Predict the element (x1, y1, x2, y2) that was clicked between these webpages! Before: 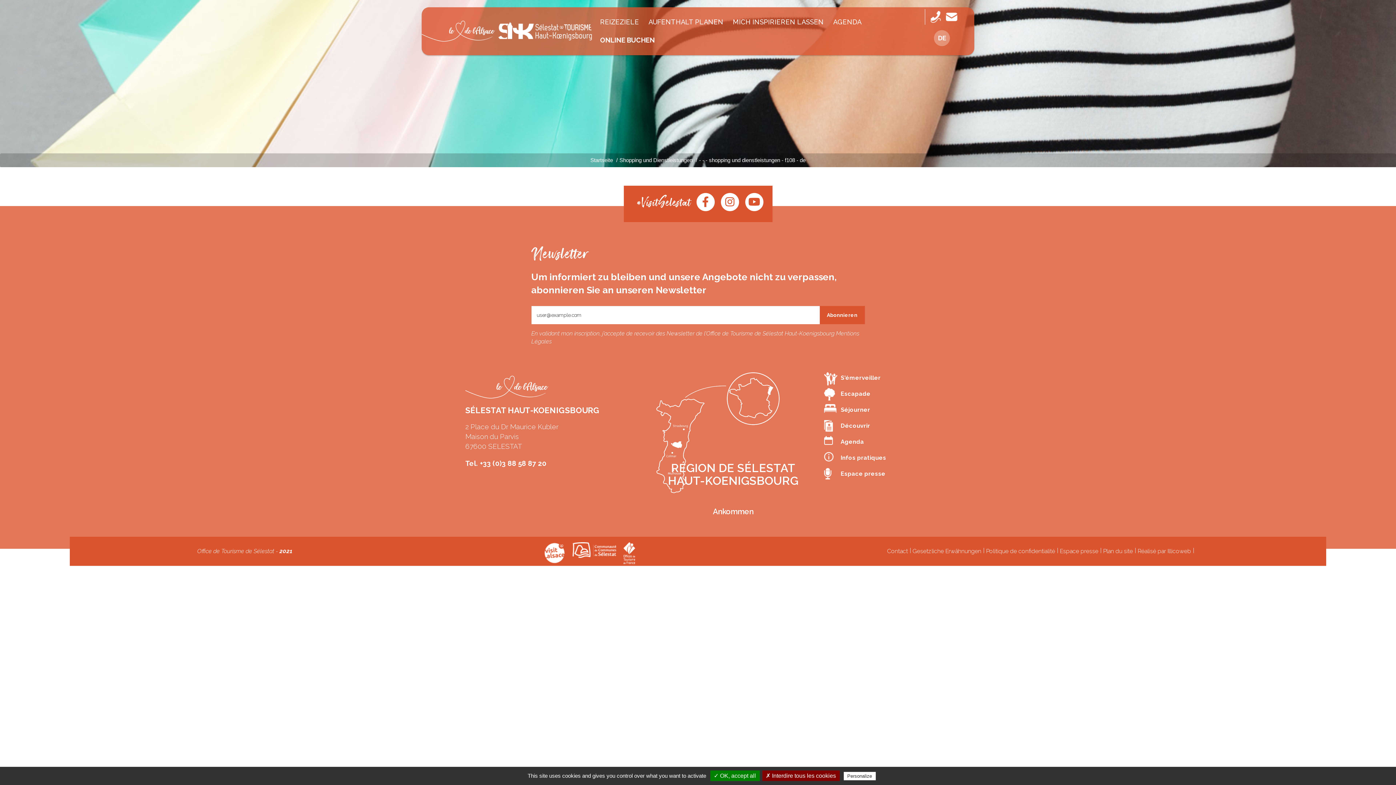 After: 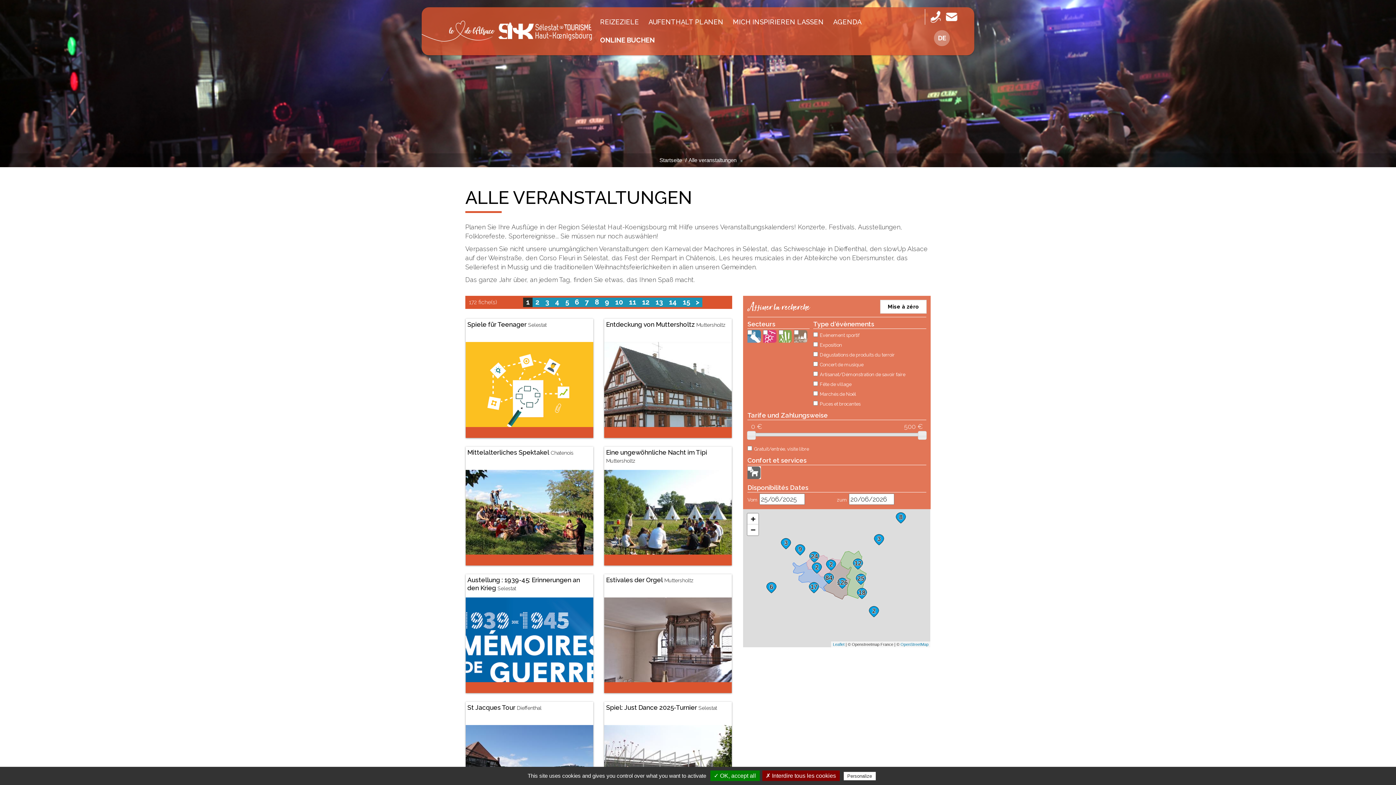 Action: bbox: (828, 13, 866, 31) label: AGENDA